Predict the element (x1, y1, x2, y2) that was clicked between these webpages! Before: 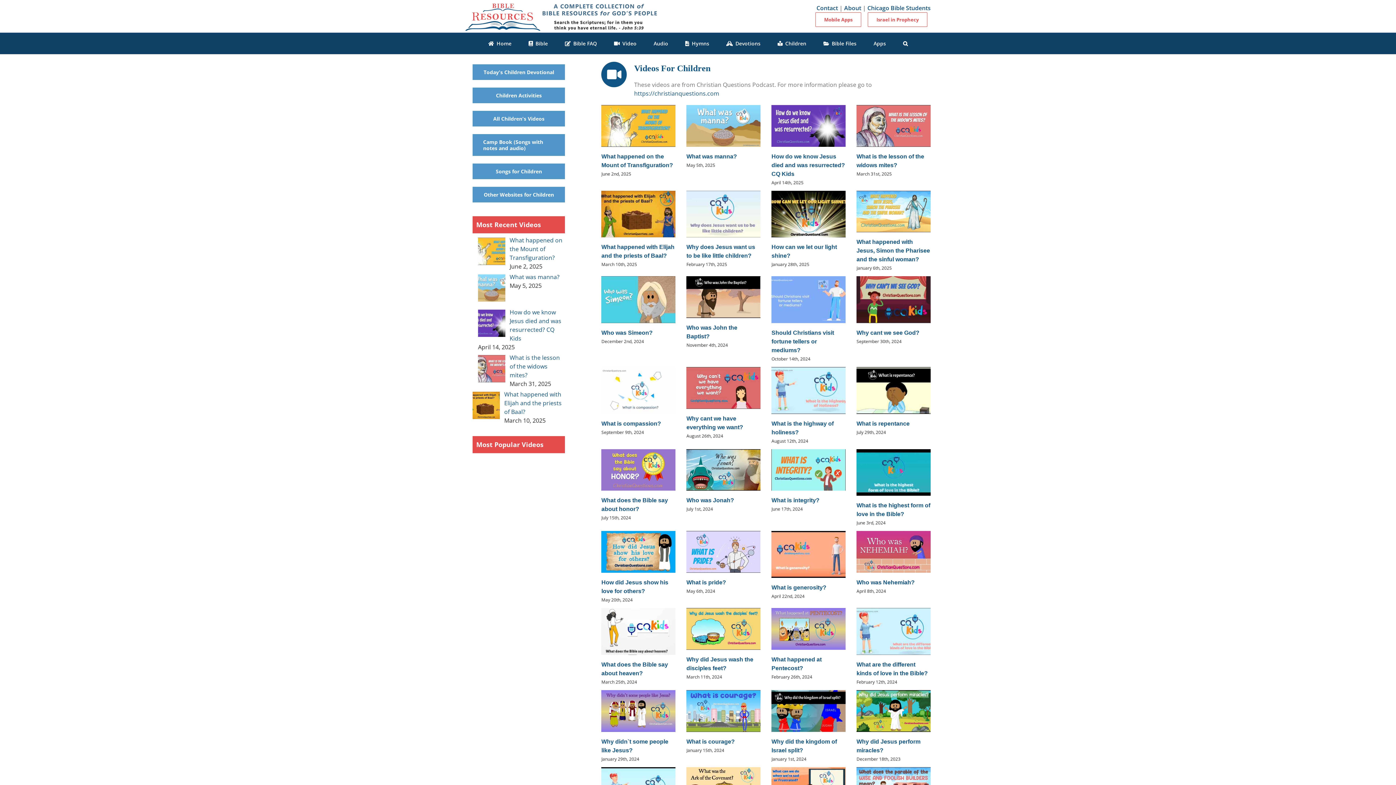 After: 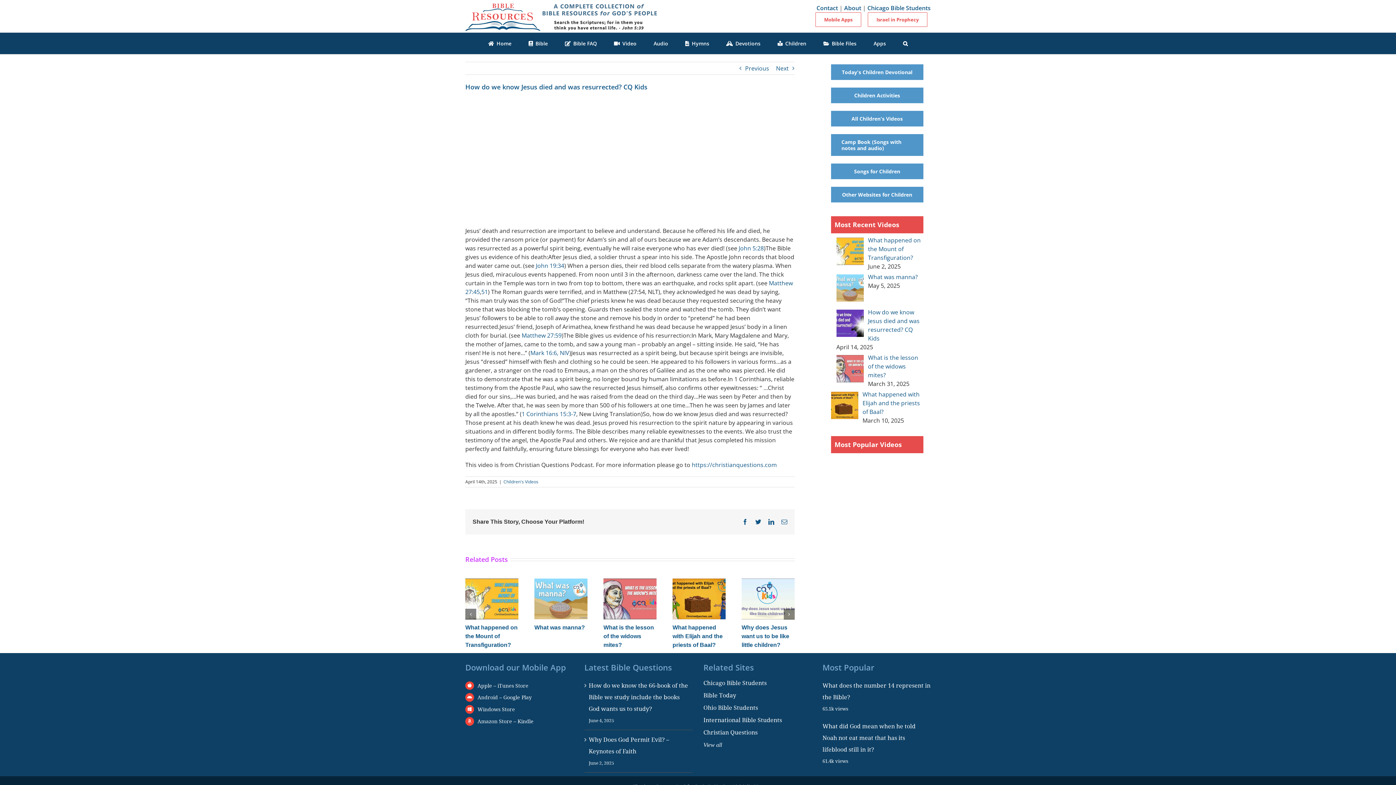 Action: label: How do we know Jesus died and was resurrected? CQ Kids bbox: (771, 105, 845, 146)